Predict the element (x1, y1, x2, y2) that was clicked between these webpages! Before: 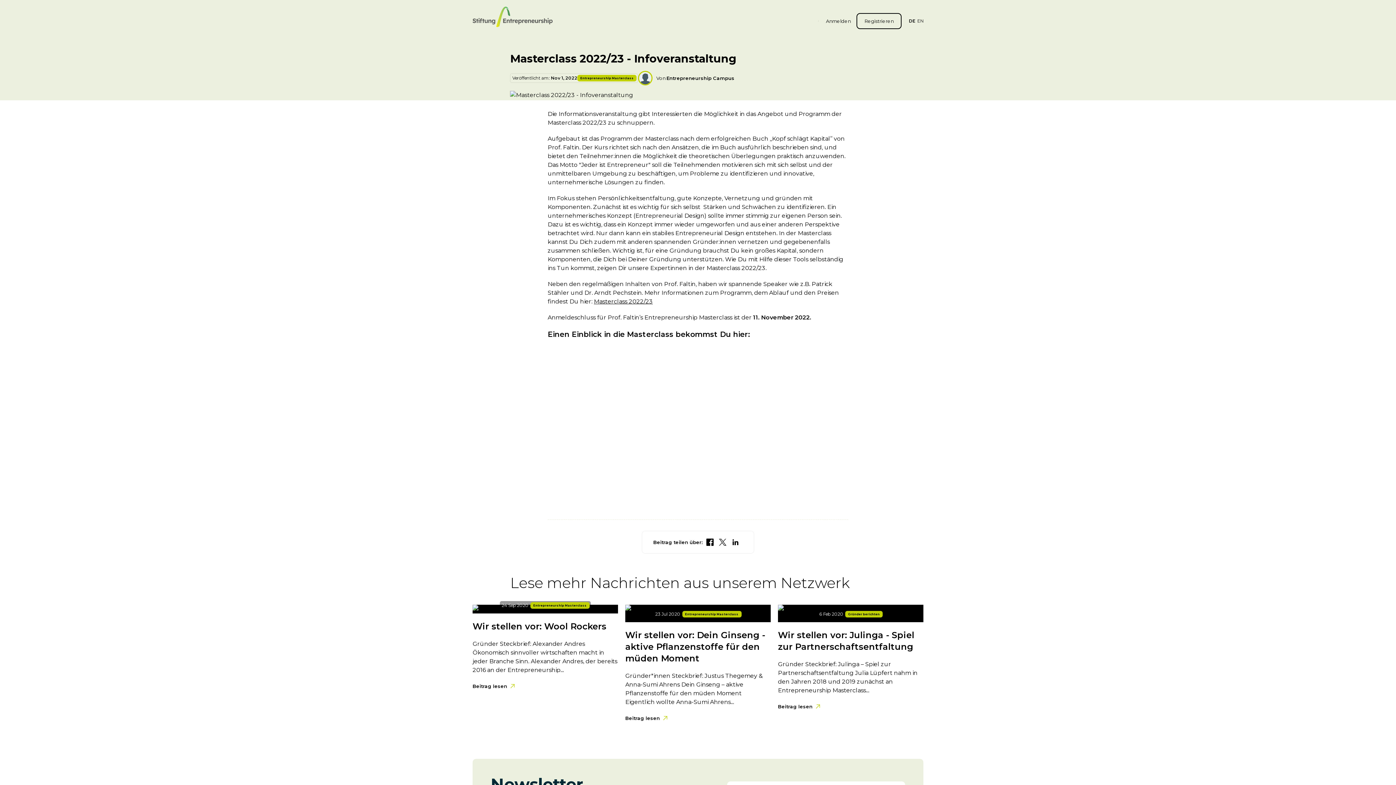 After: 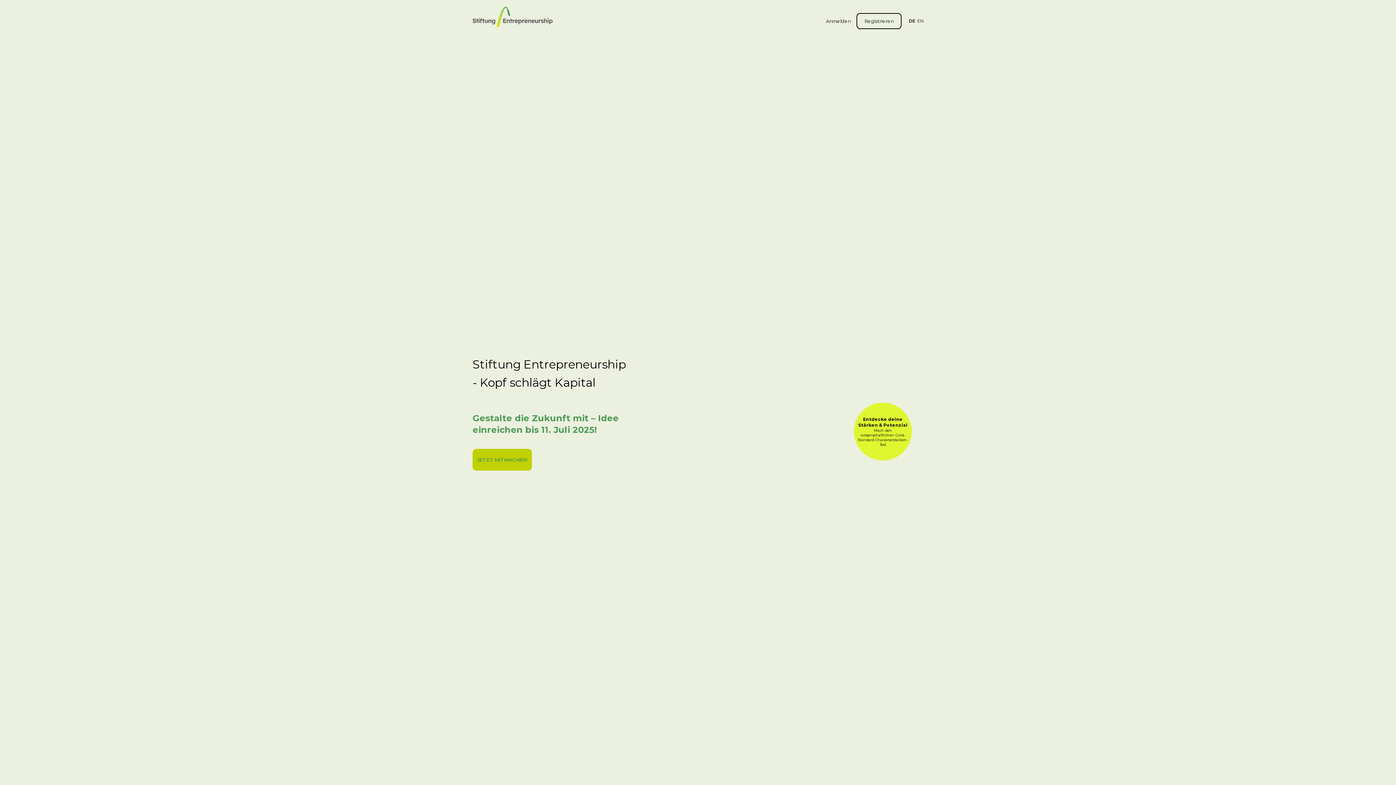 Action: bbox: (472, 10, 552, 31)